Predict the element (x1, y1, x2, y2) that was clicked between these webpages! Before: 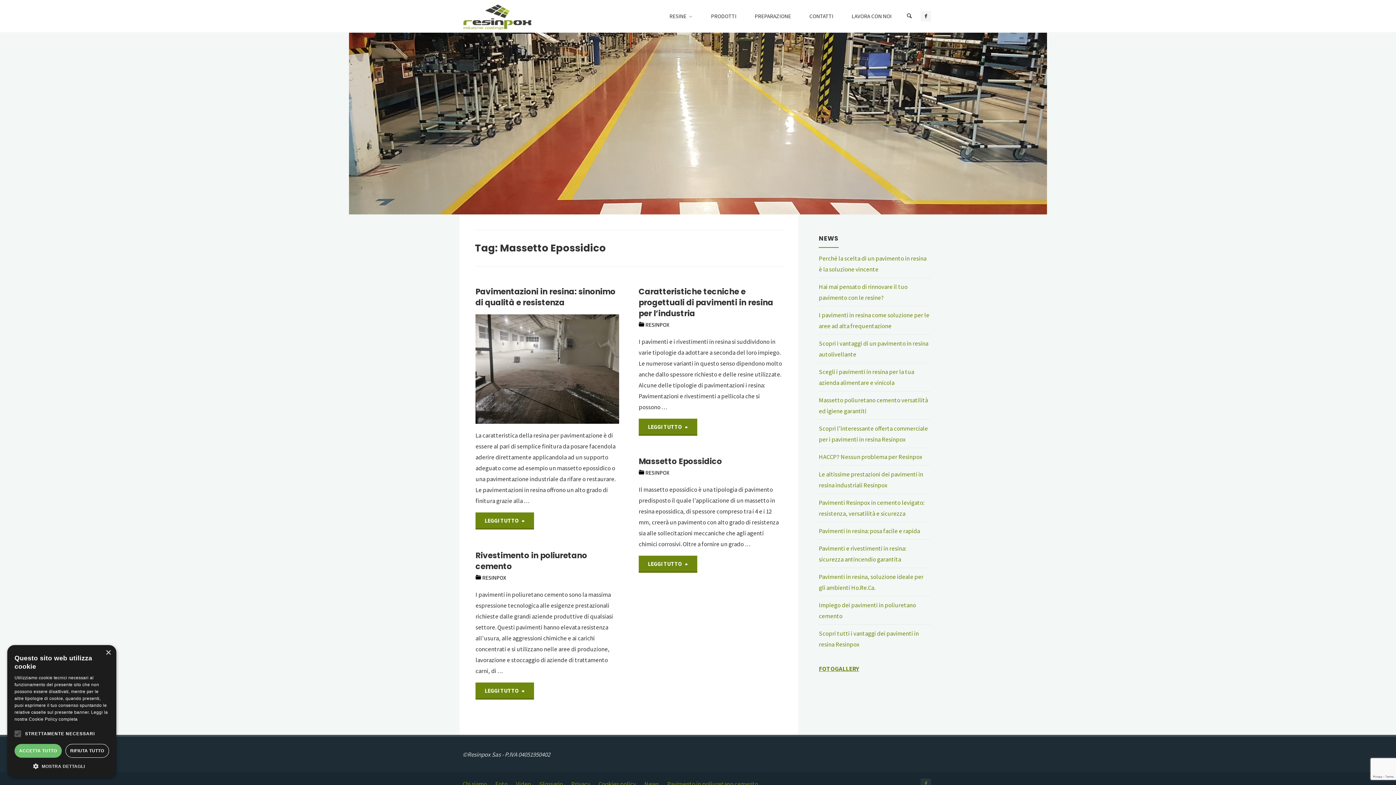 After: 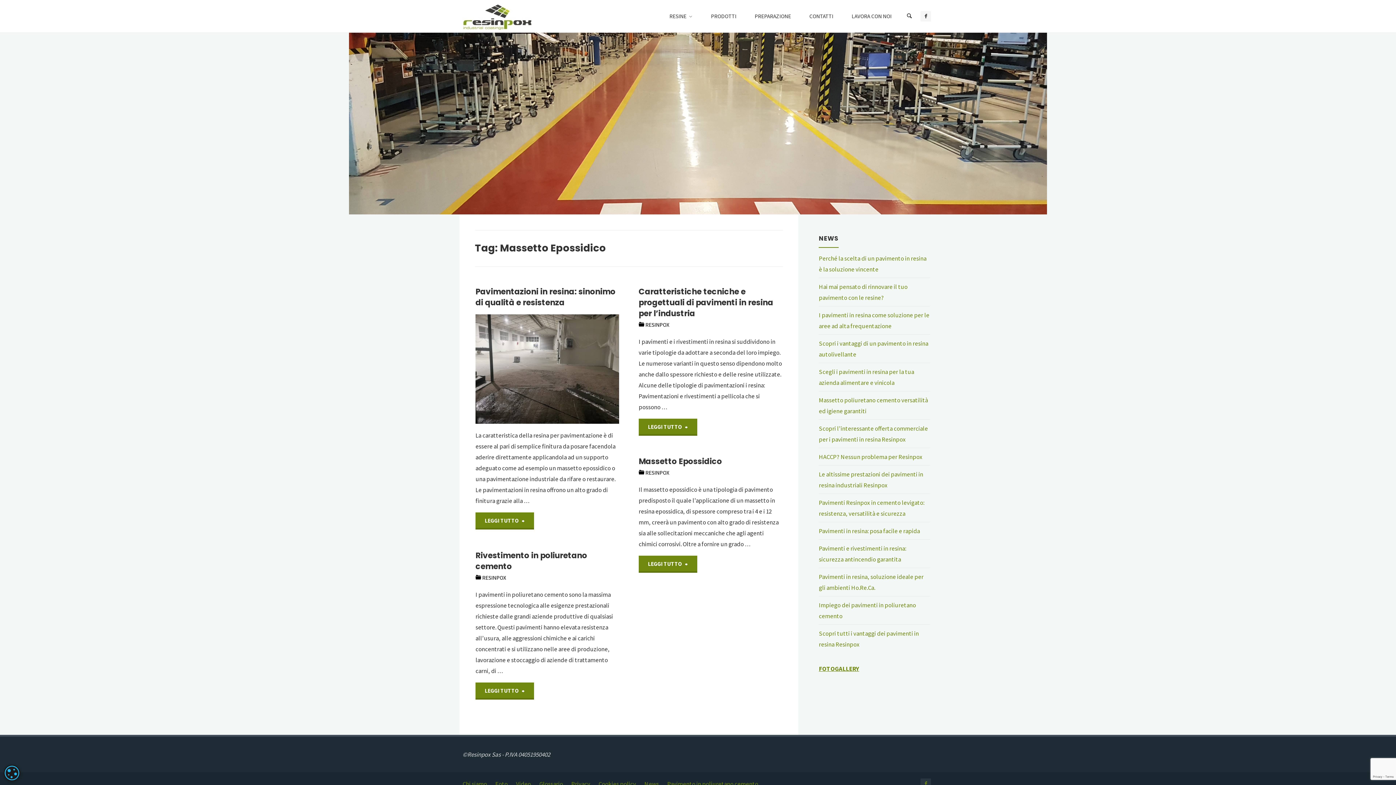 Action: label: ACCETTA TUTTO bbox: (14, 744, 61, 758)